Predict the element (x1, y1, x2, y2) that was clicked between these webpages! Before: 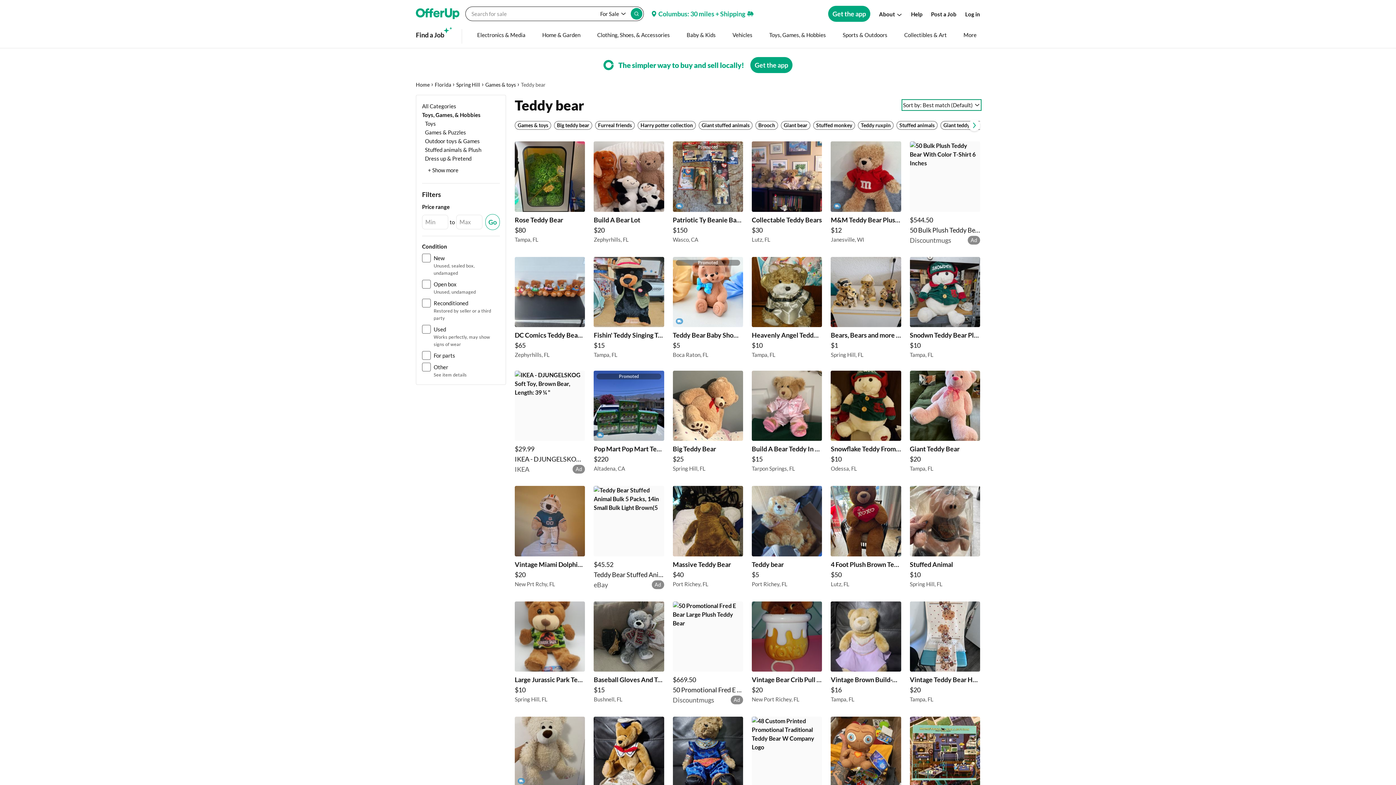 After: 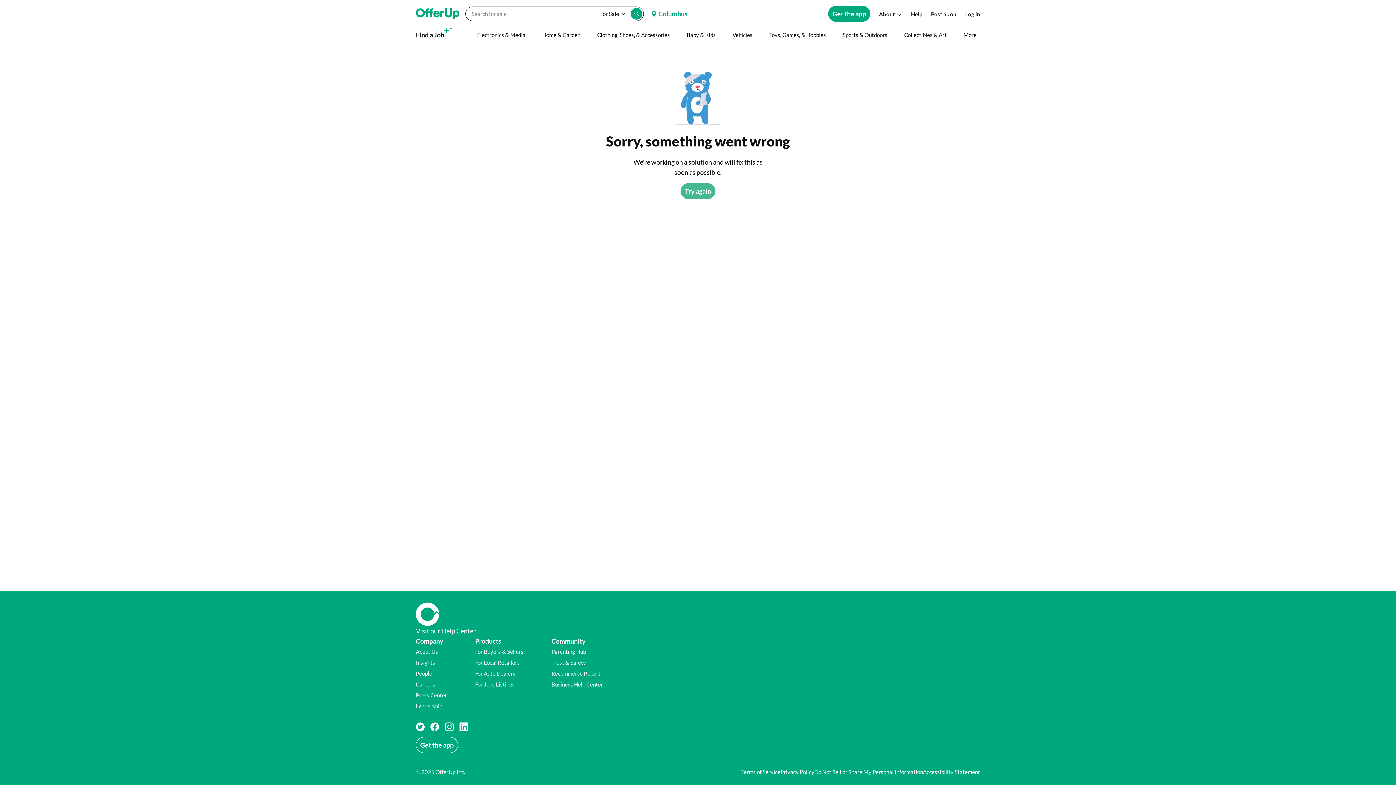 Action: bbox: (672, 141, 743, 246) label: Patriotic Ty Beanie Babies Unopened  $150  in Wasco, CA Promoted